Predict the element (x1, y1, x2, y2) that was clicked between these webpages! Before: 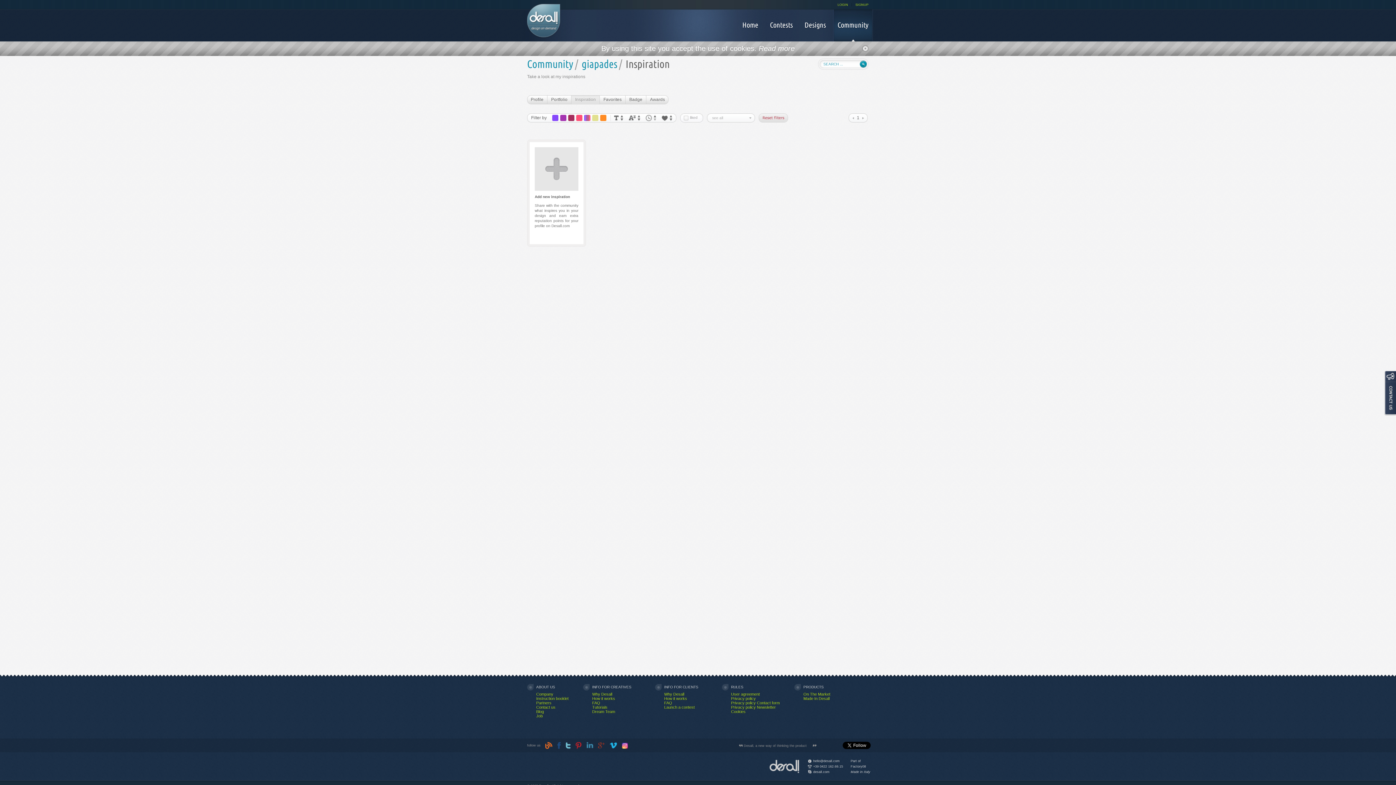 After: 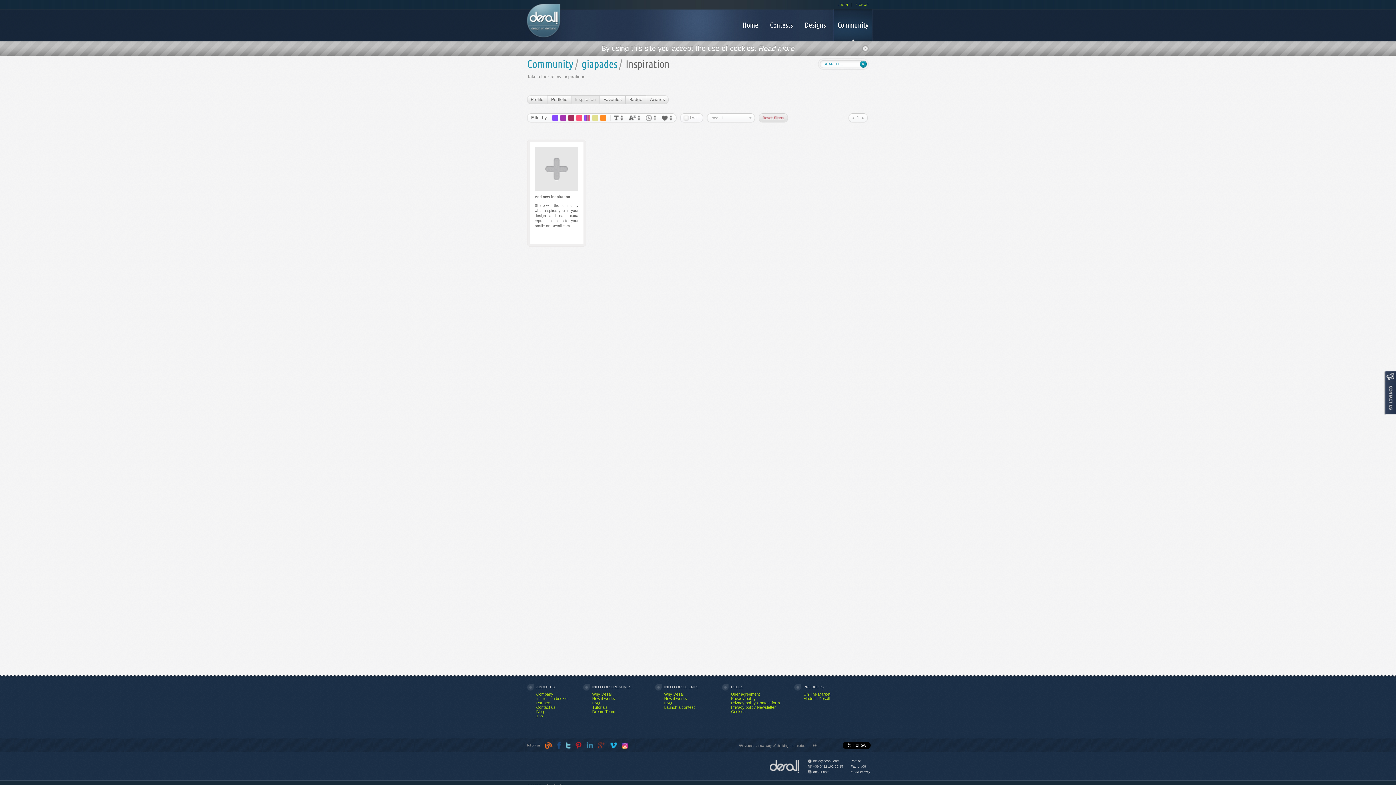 Action: bbox: (598, 744, 605, 747)